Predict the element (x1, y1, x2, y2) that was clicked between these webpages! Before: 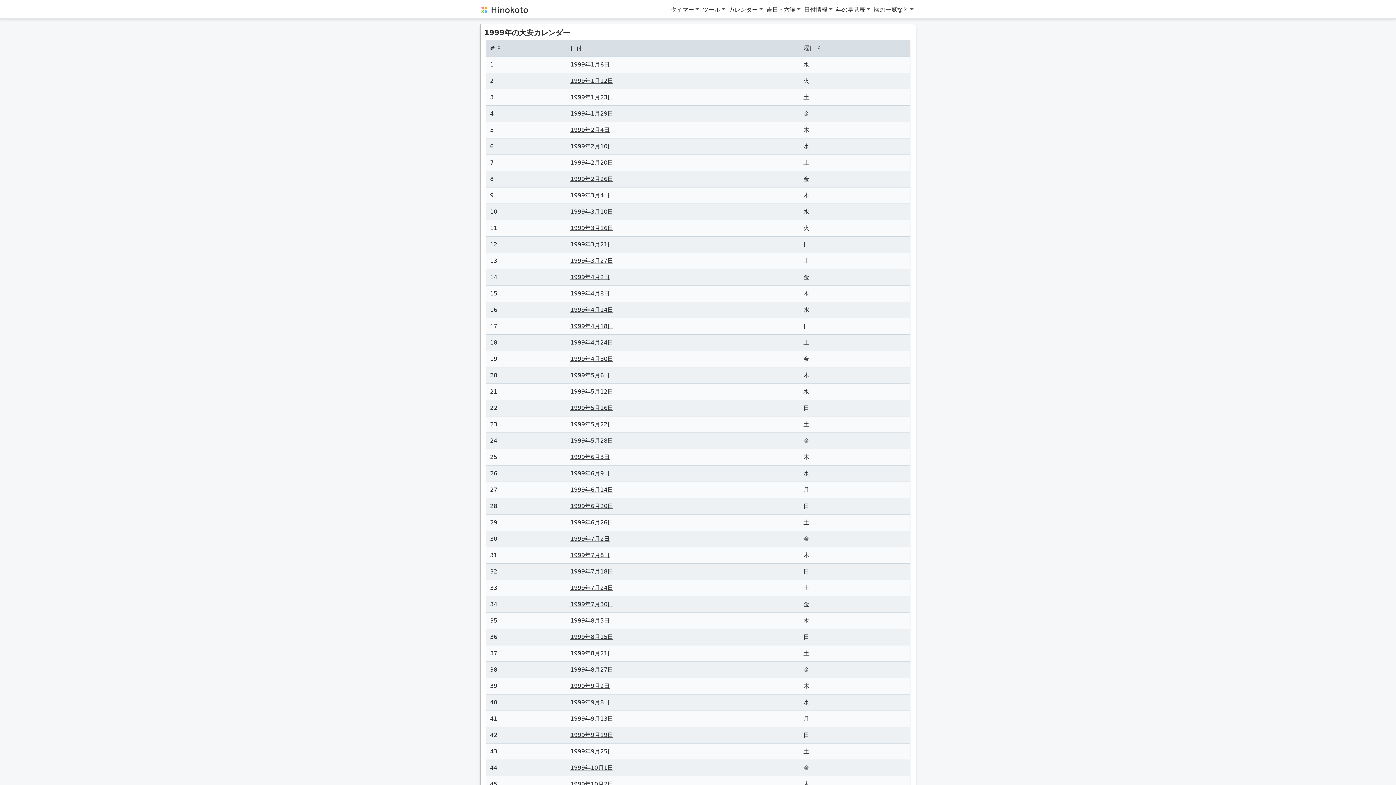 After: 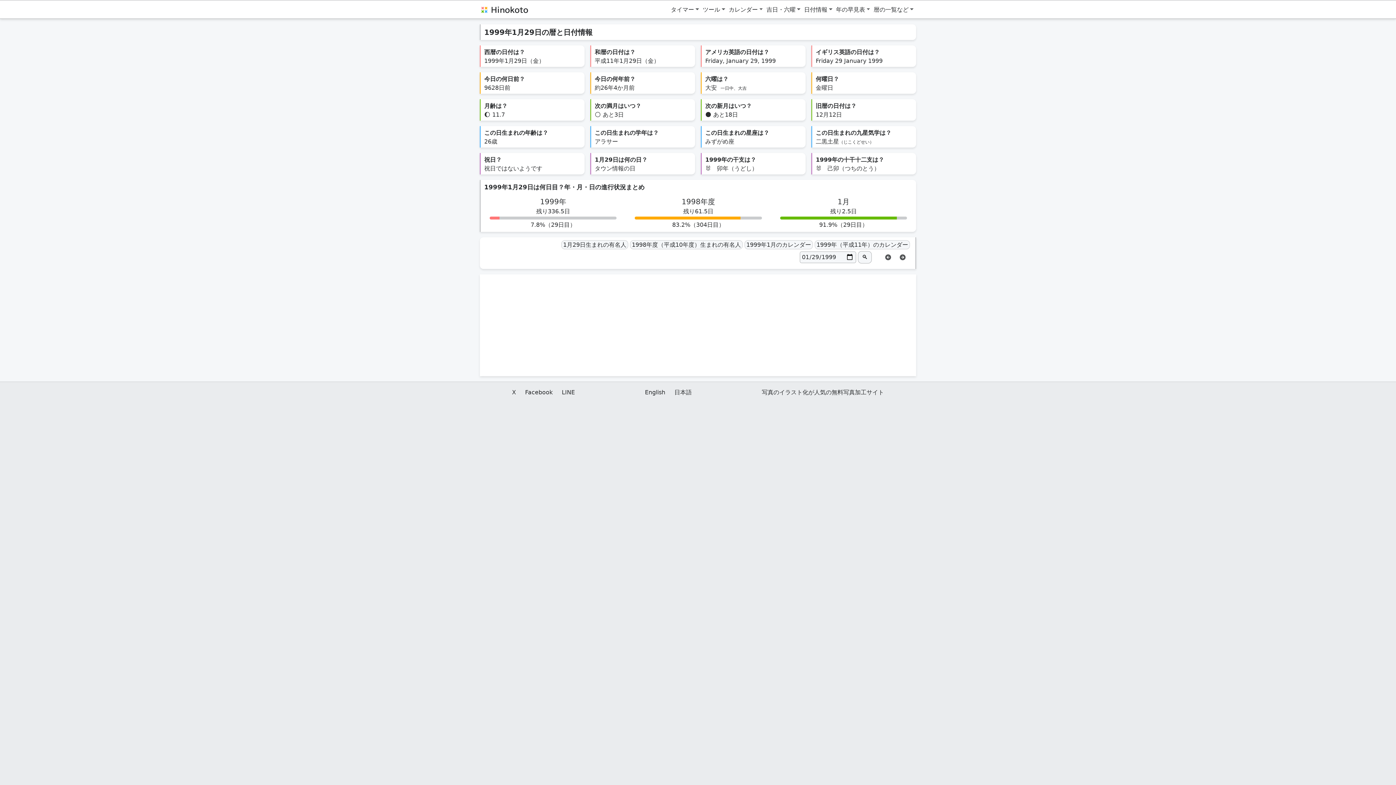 Action: bbox: (570, 110, 613, 117) label: 1999年1月29日